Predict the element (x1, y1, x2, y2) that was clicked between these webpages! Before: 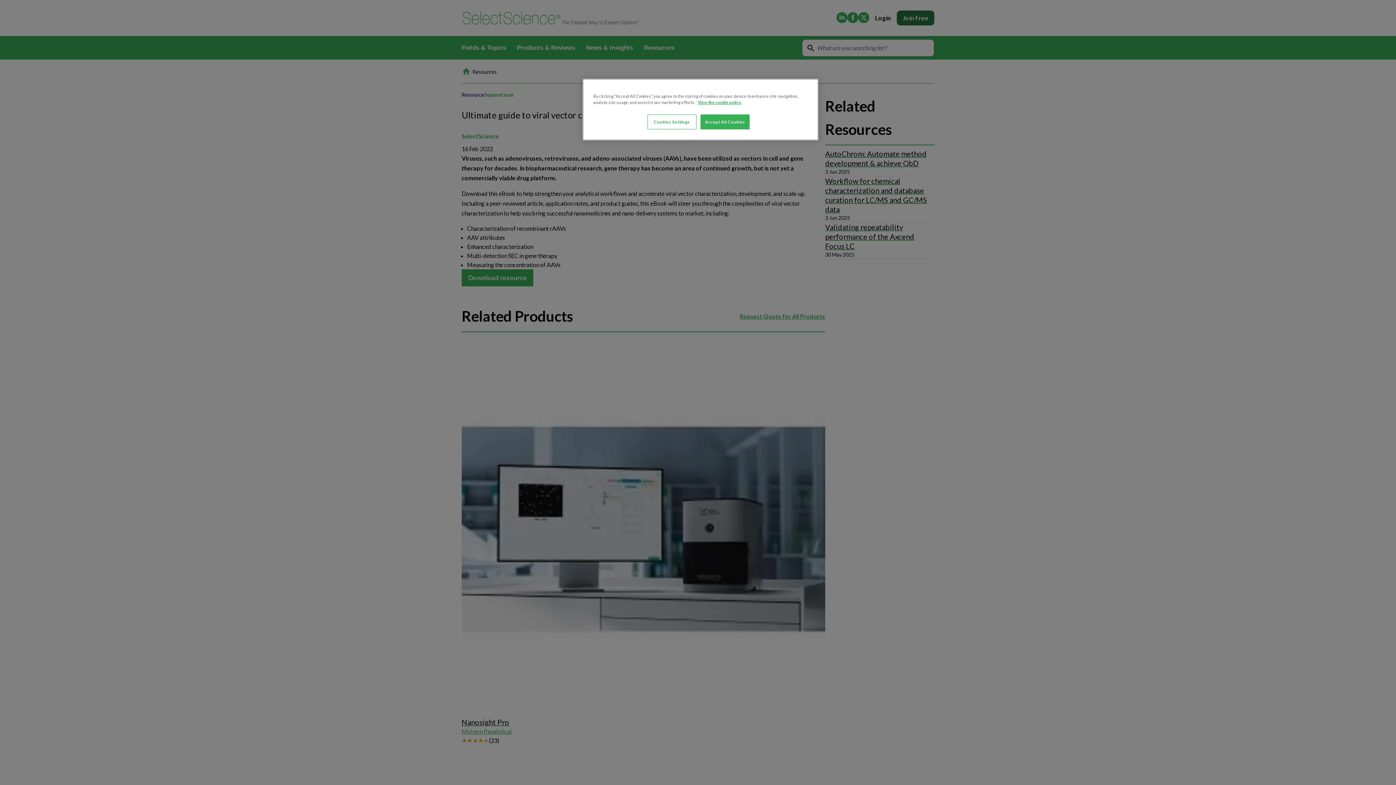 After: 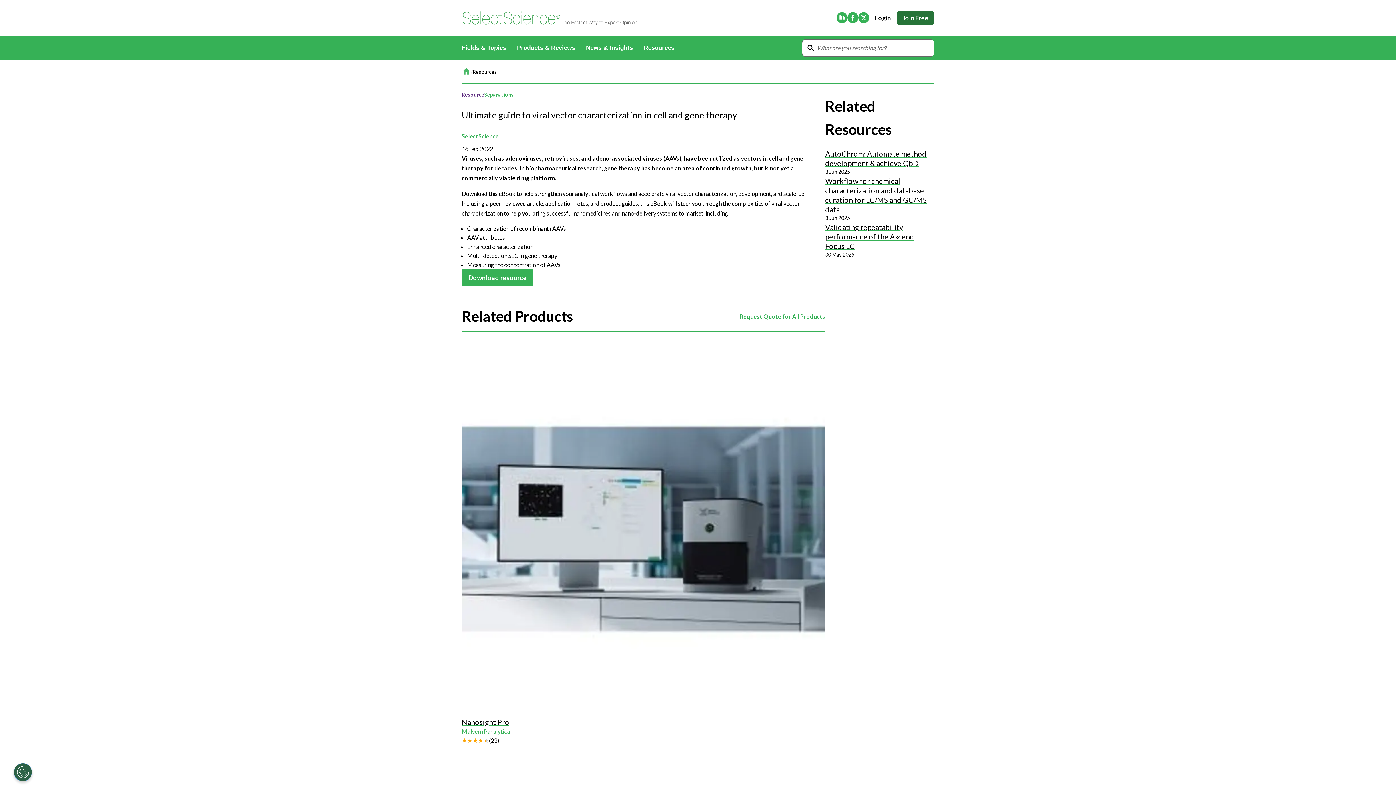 Action: bbox: (700, 114, 749, 129) label: Accept All Cookies